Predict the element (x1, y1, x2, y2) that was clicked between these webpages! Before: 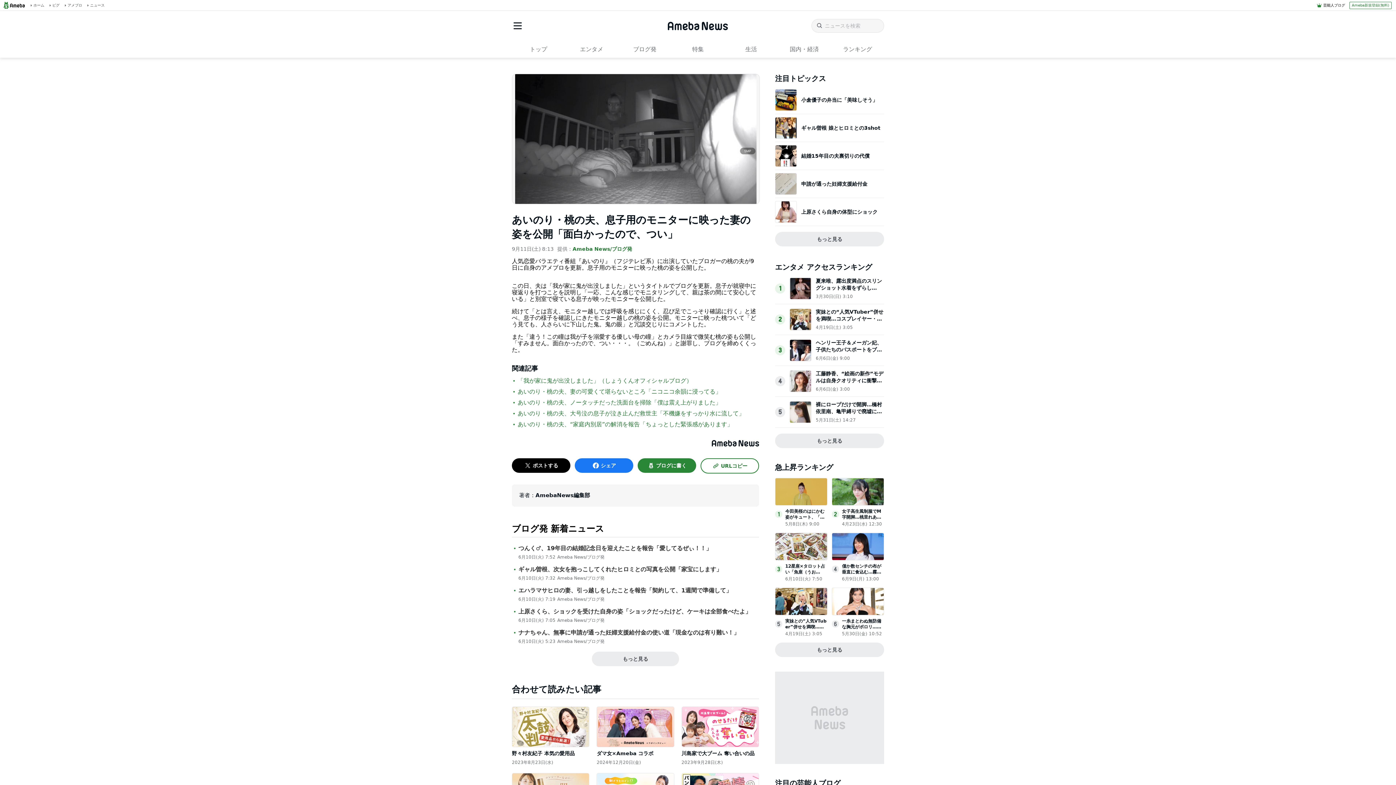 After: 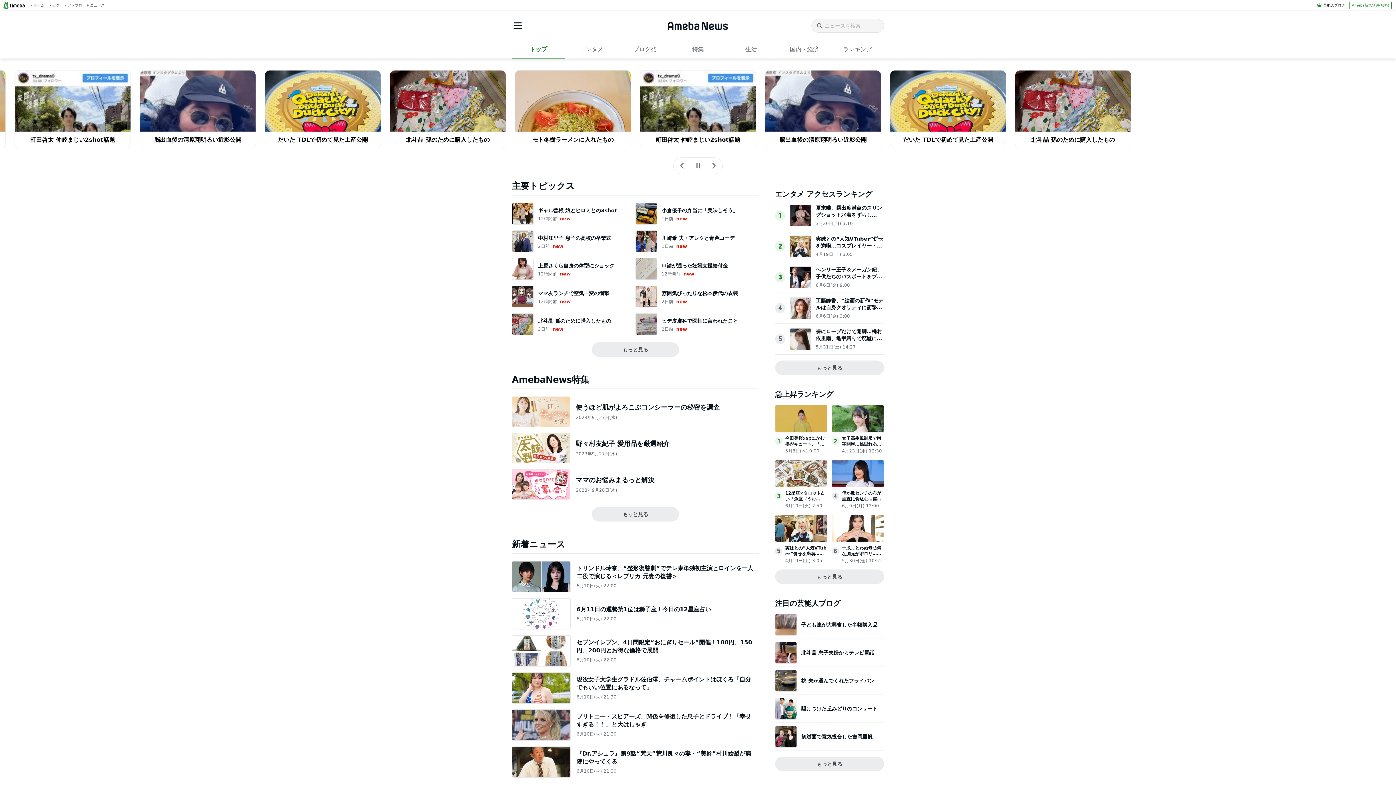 Action: bbox: (512, 41, 565, 57) label: トップ